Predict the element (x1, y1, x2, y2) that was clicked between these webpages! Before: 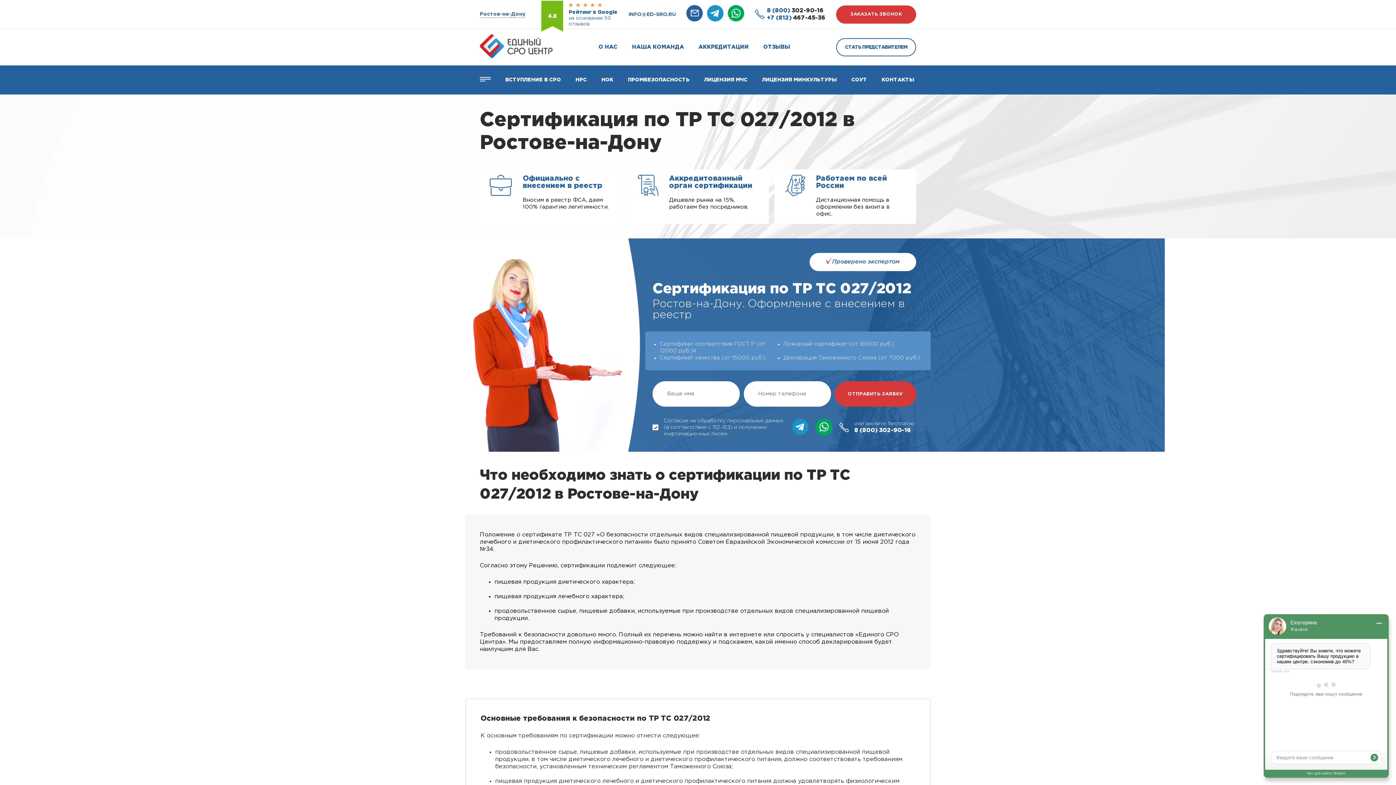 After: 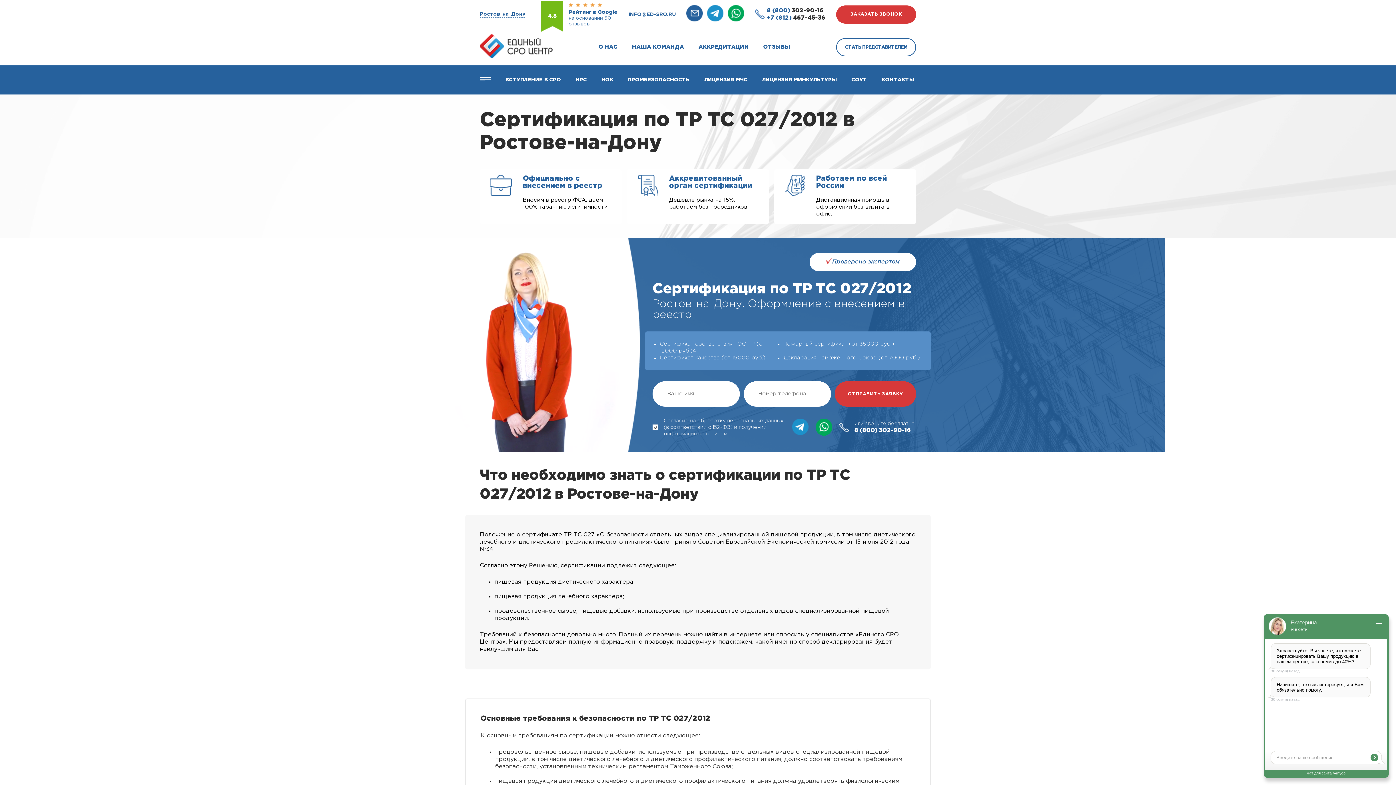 Action: label: 8 (800) 302-90-16 bbox: (767, 7, 825, 14)